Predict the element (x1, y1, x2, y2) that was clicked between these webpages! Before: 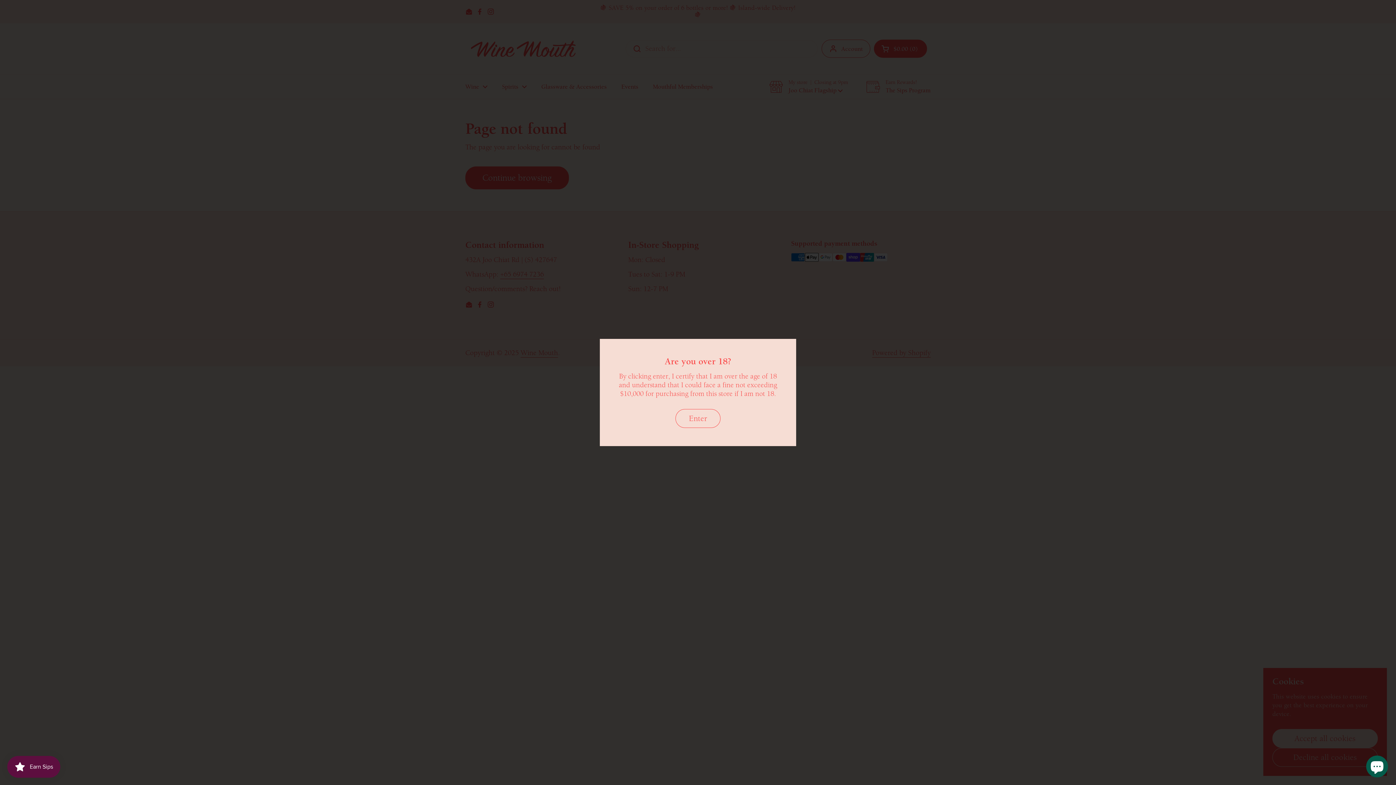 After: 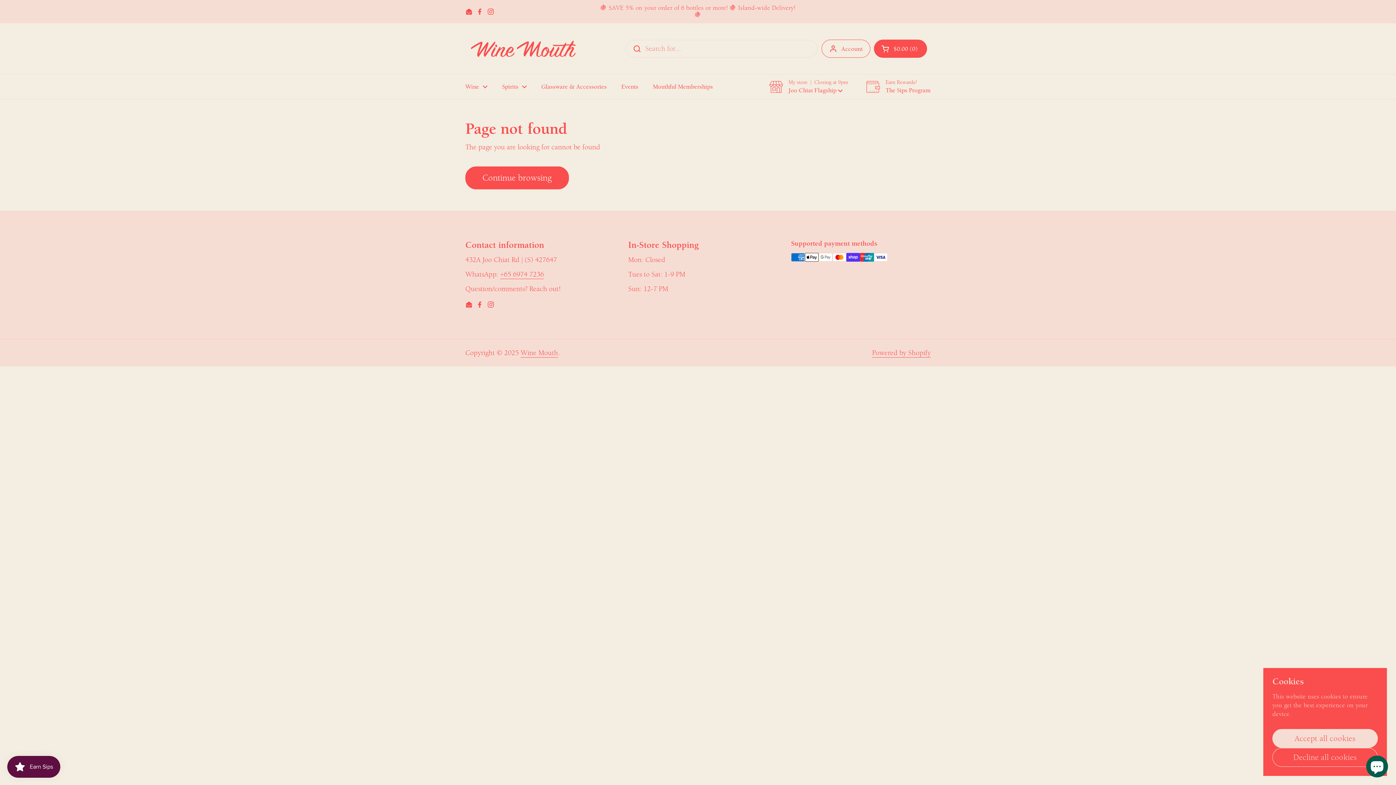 Action: bbox: (675, 409, 720, 428) label: Enter